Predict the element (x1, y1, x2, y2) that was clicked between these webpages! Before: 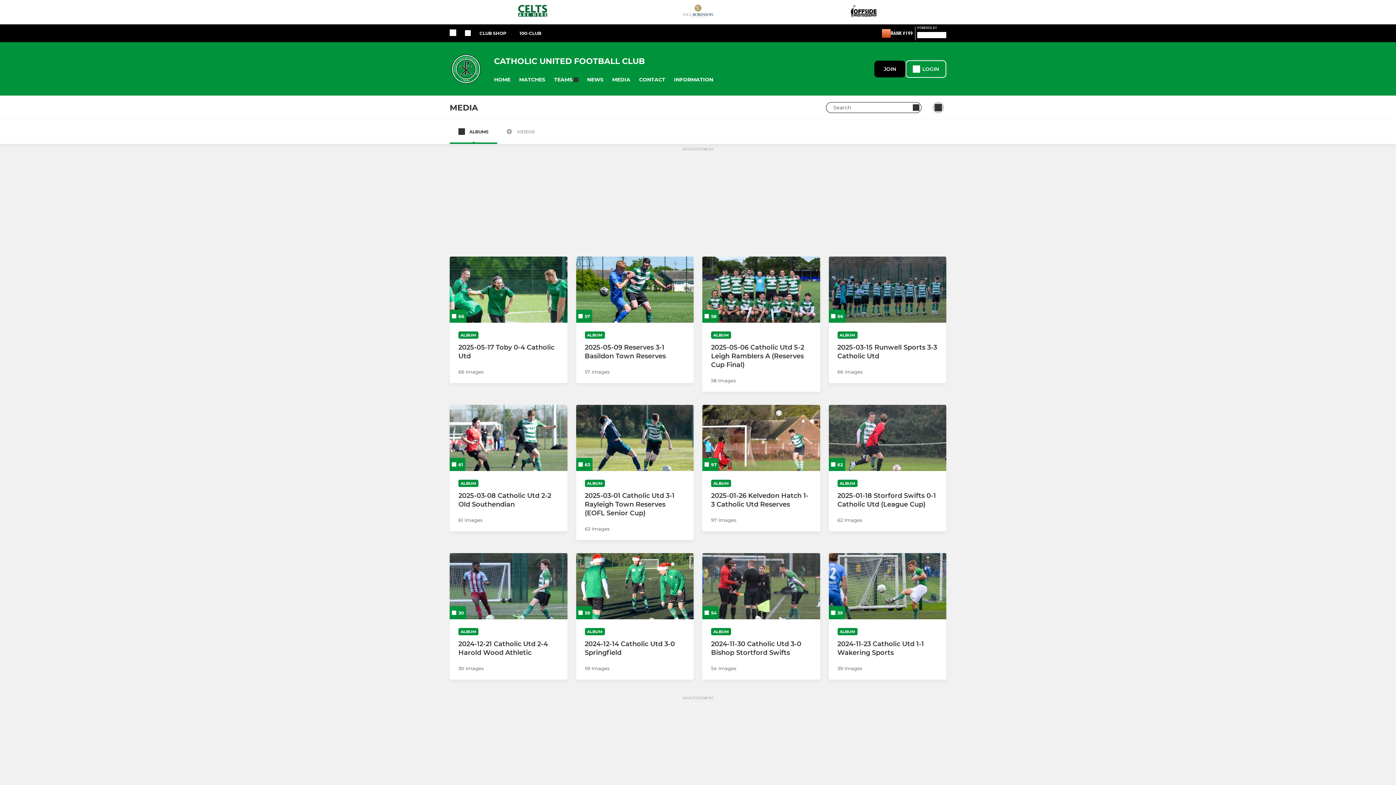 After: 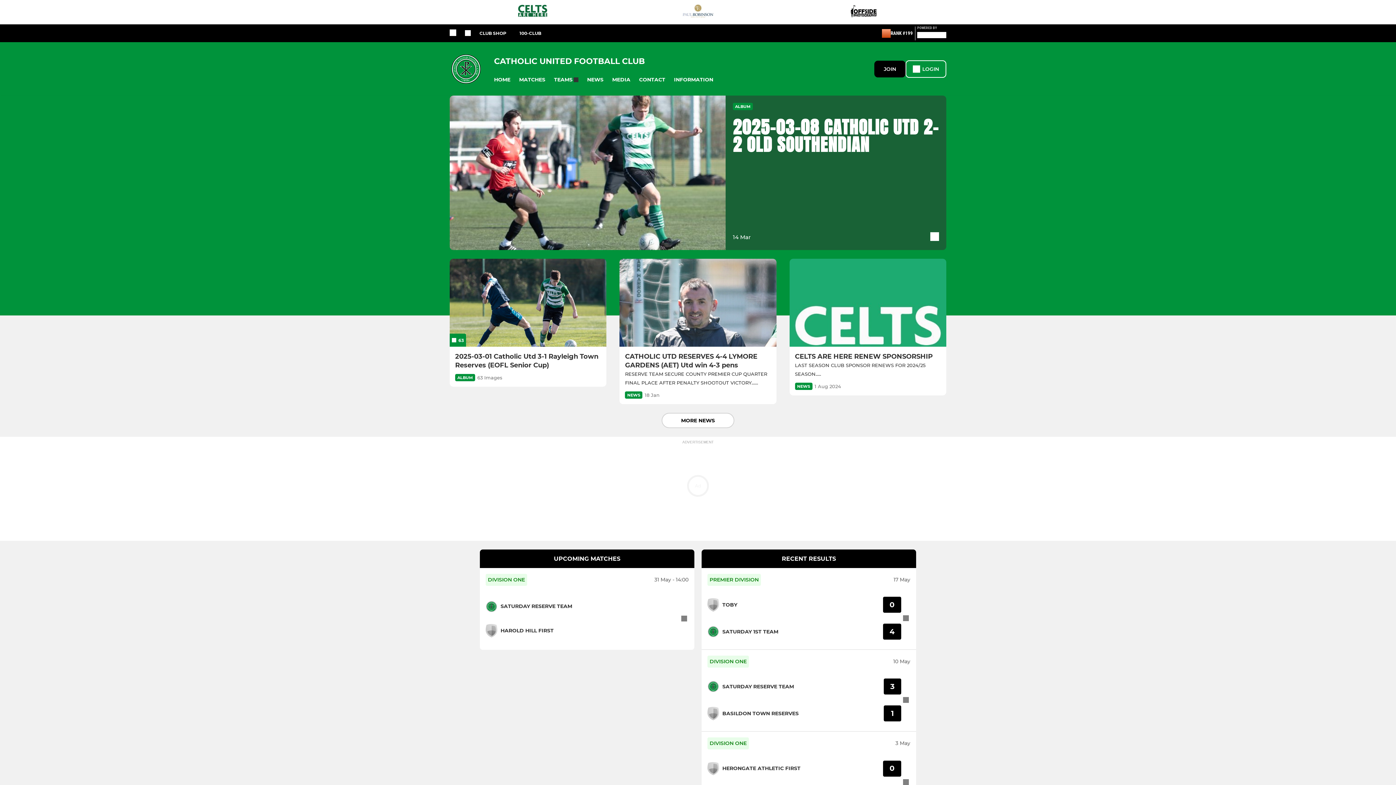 Action: label: HOME bbox: (489, 72, 514, 86)